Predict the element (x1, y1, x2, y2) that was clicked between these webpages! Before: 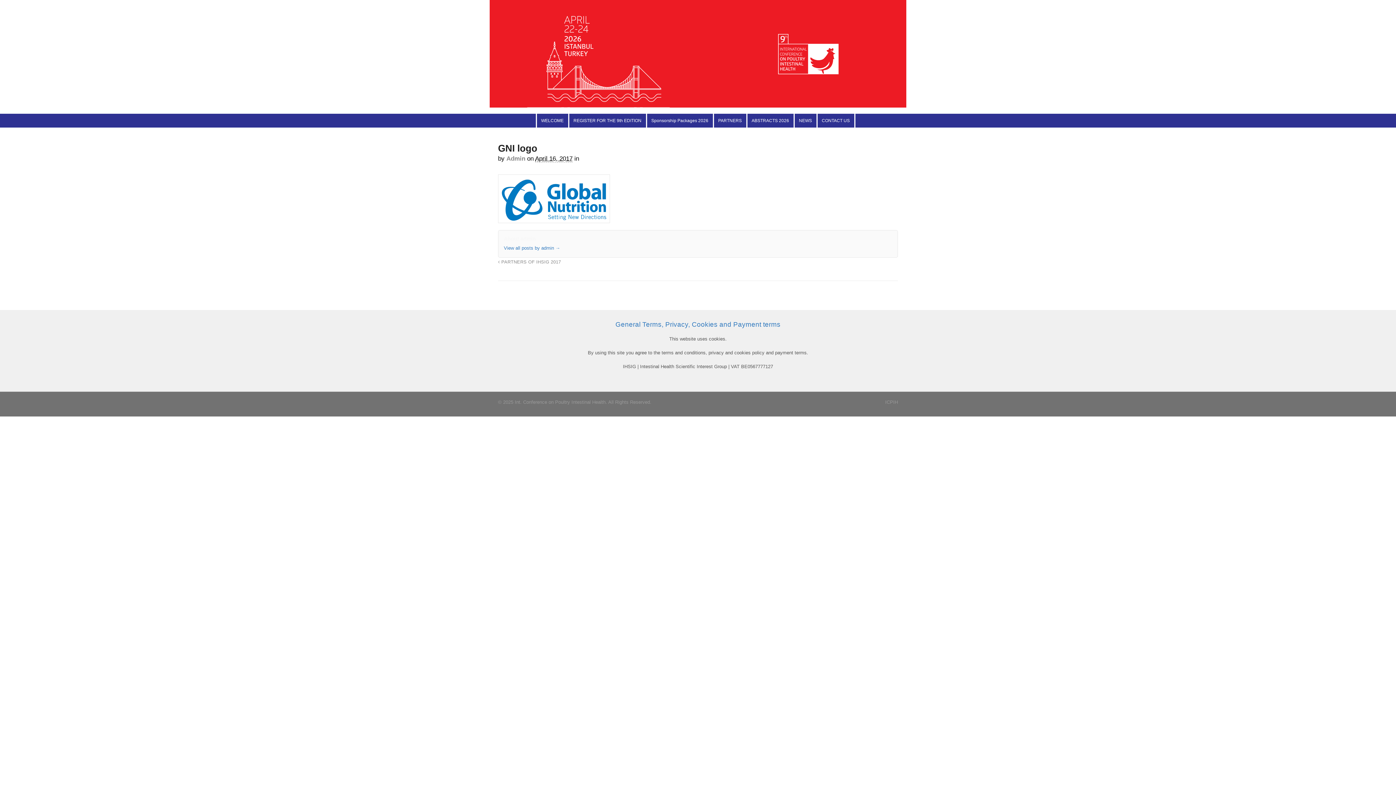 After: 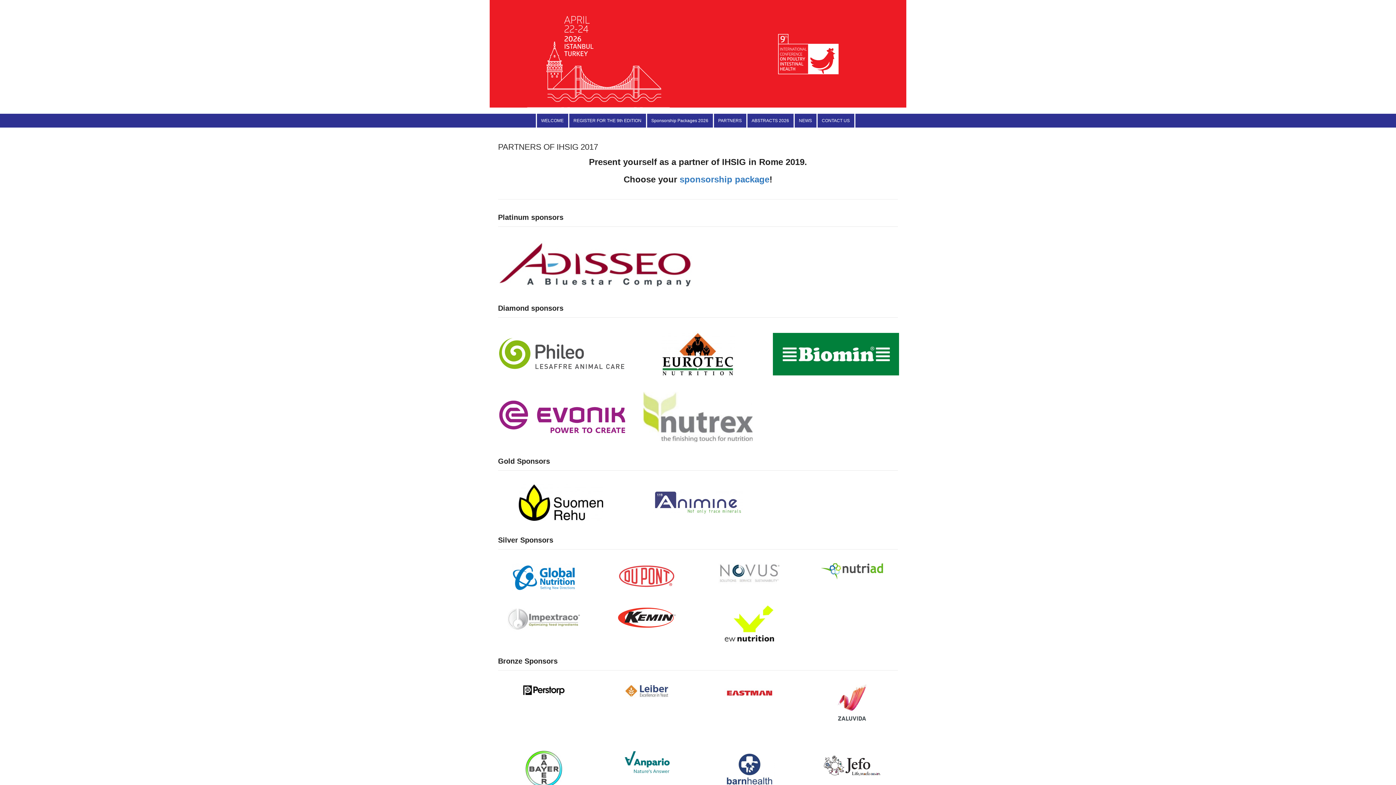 Action: label:  PARTNERS OF IHSIG 2017 bbox: (498, 259, 561, 264)